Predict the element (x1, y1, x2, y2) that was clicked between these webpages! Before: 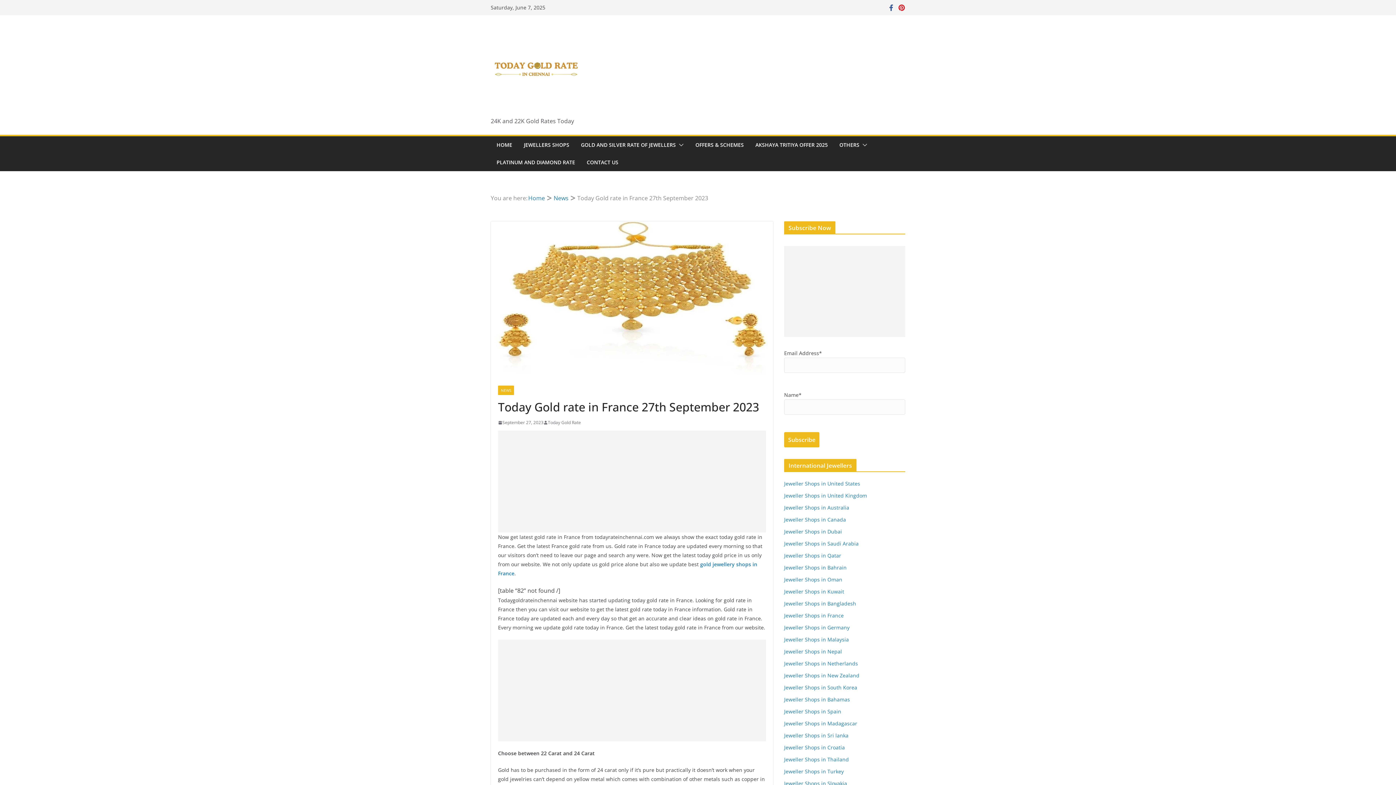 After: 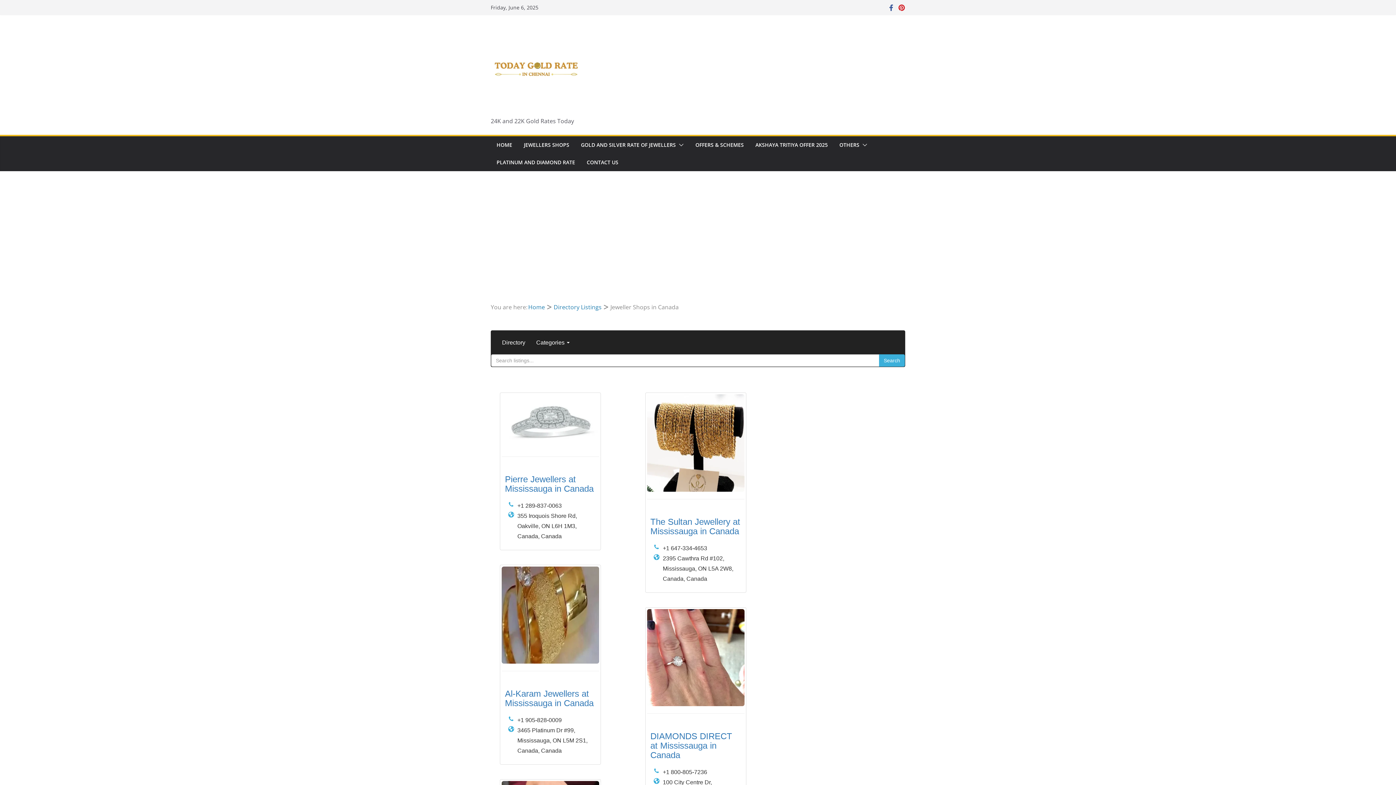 Action: label: Jeweller Shops in Canada bbox: (784, 516, 846, 523)